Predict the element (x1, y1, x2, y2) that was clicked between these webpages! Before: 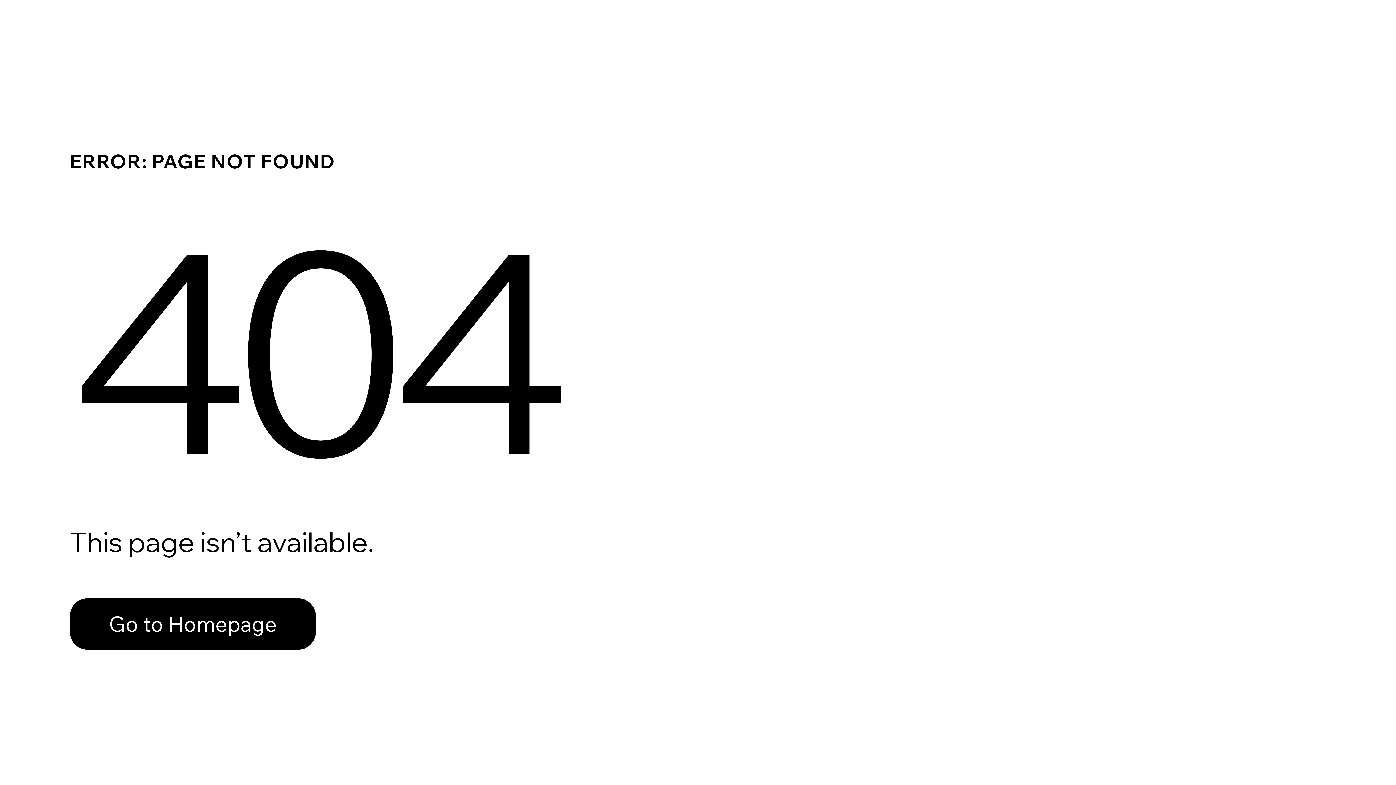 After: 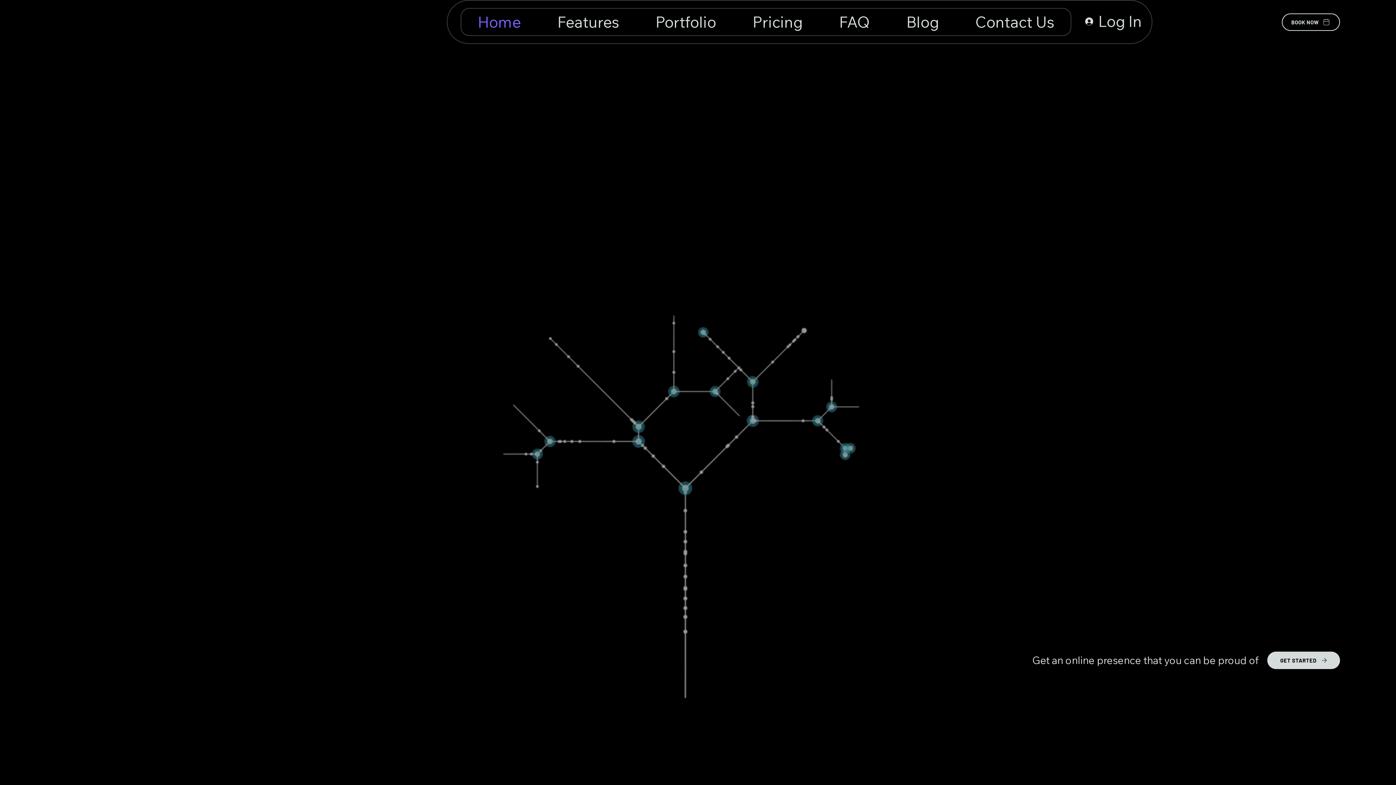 Action: label: Go to Homepage bbox: (69, 598, 316, 650)